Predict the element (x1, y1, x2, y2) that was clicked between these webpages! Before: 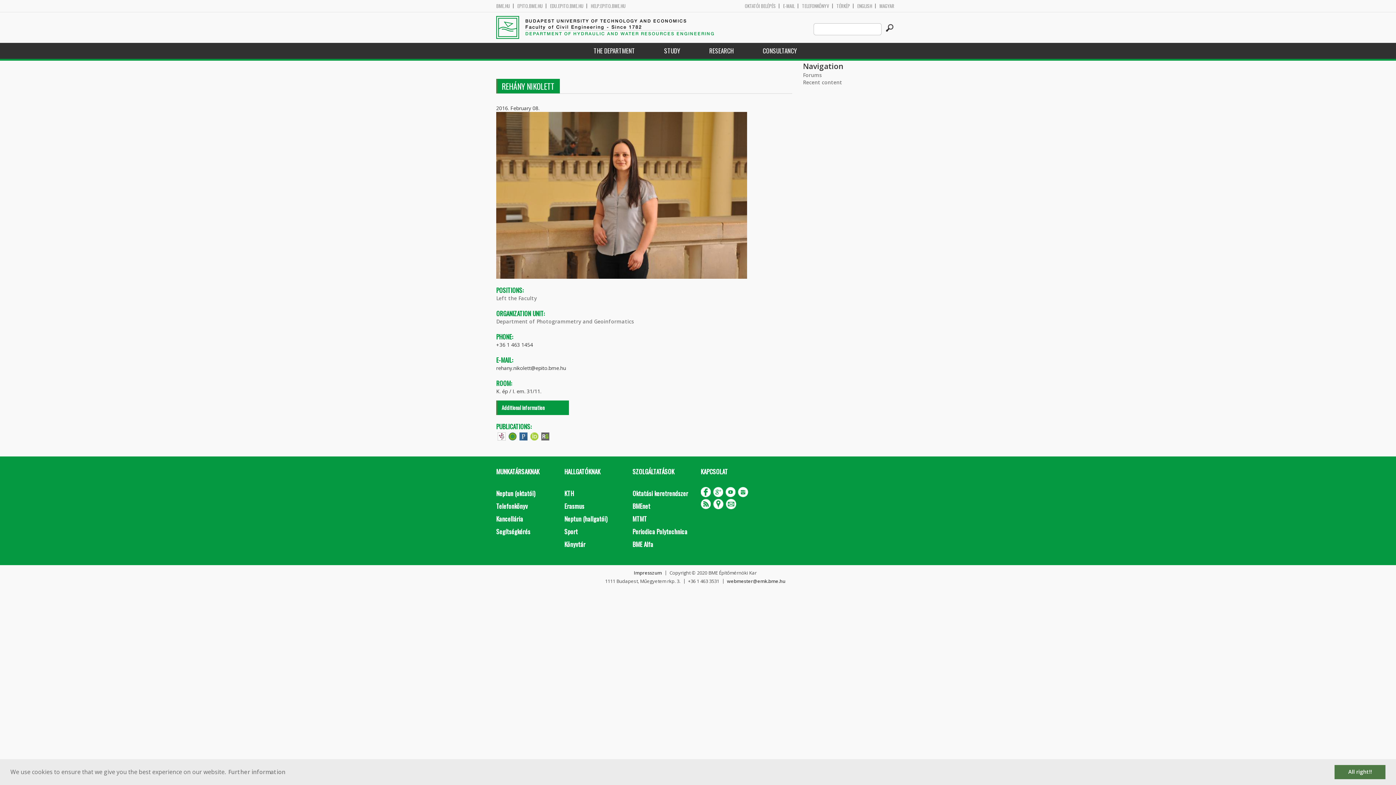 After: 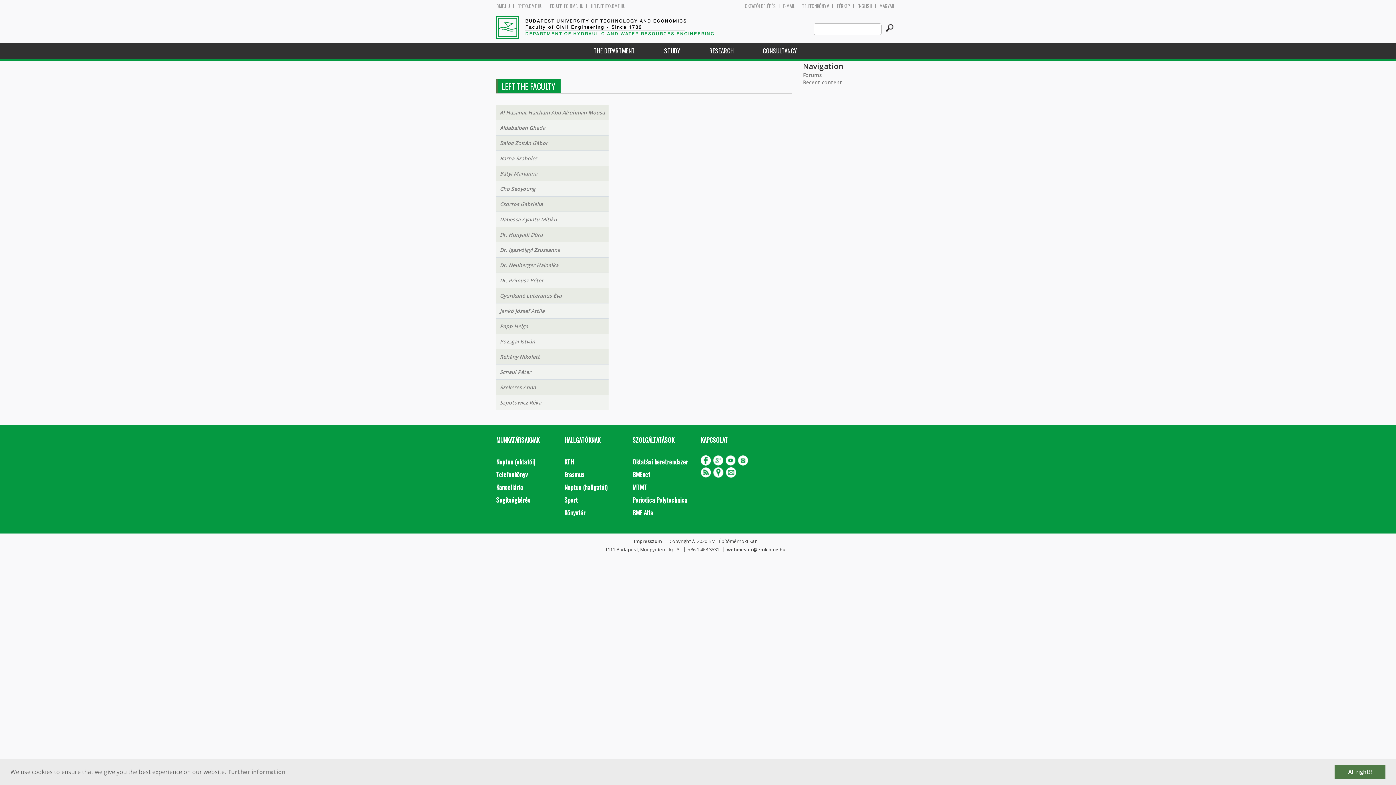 Action: bbox: (496, 294, 537, 301) label: Left the Faculty